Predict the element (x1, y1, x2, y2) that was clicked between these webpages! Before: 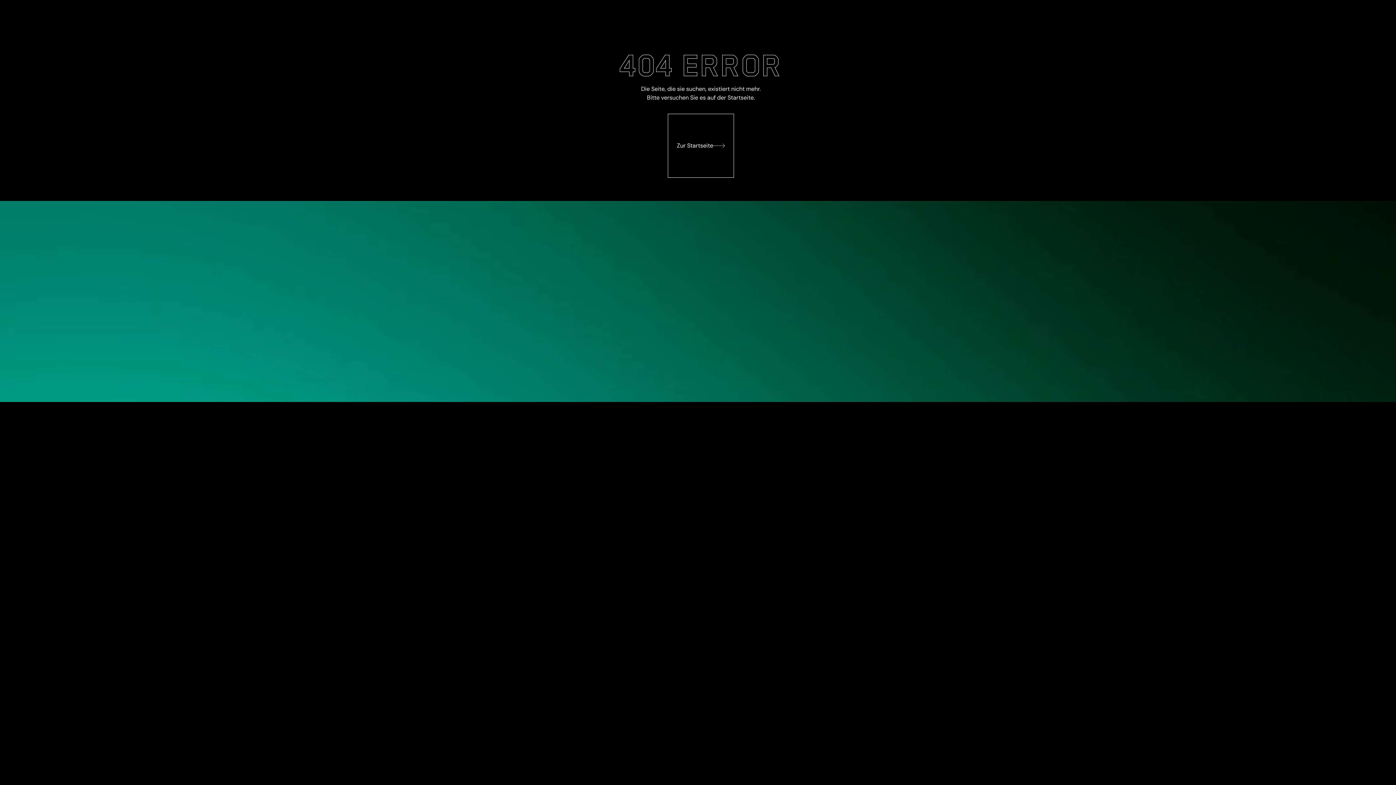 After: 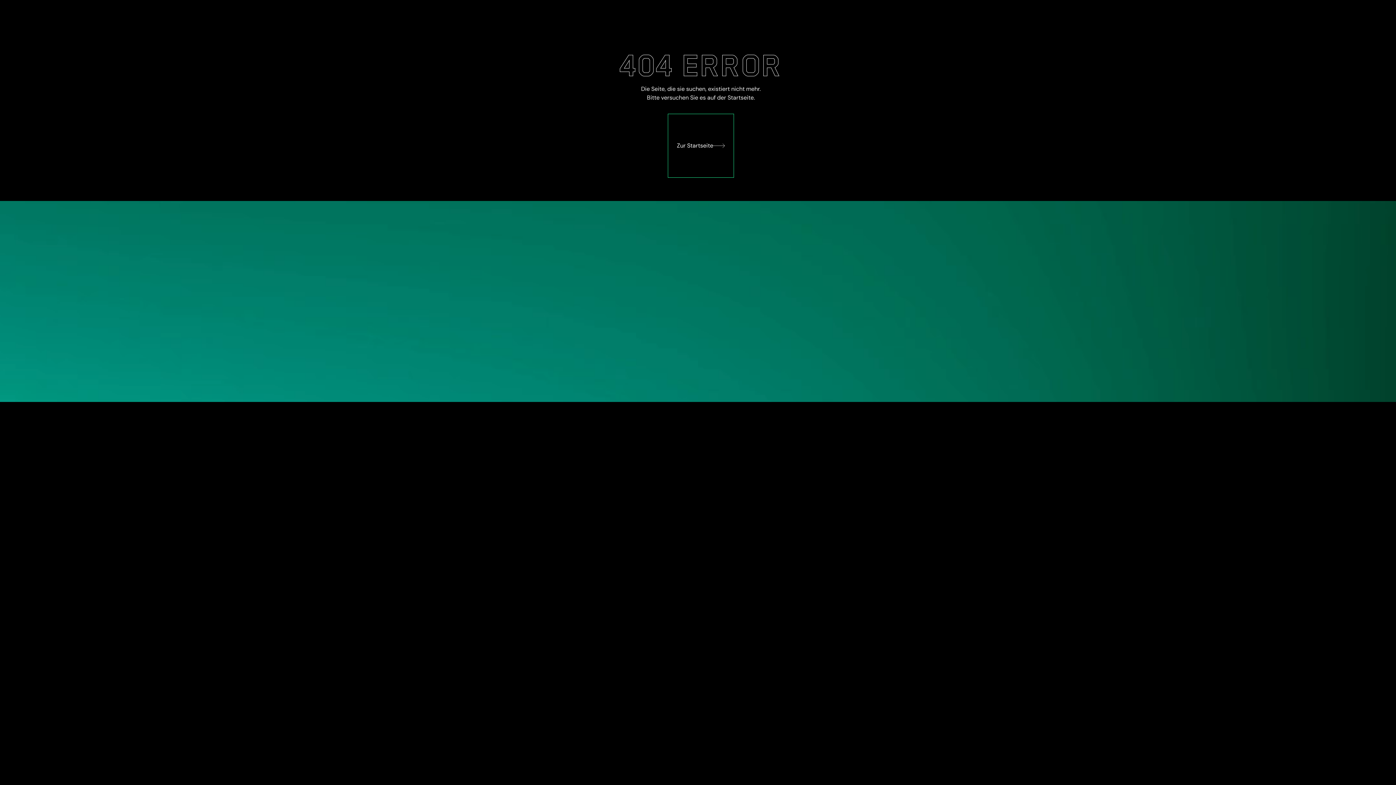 Action: label: Zur Startseite bbox: (668, 113, 734, 177)